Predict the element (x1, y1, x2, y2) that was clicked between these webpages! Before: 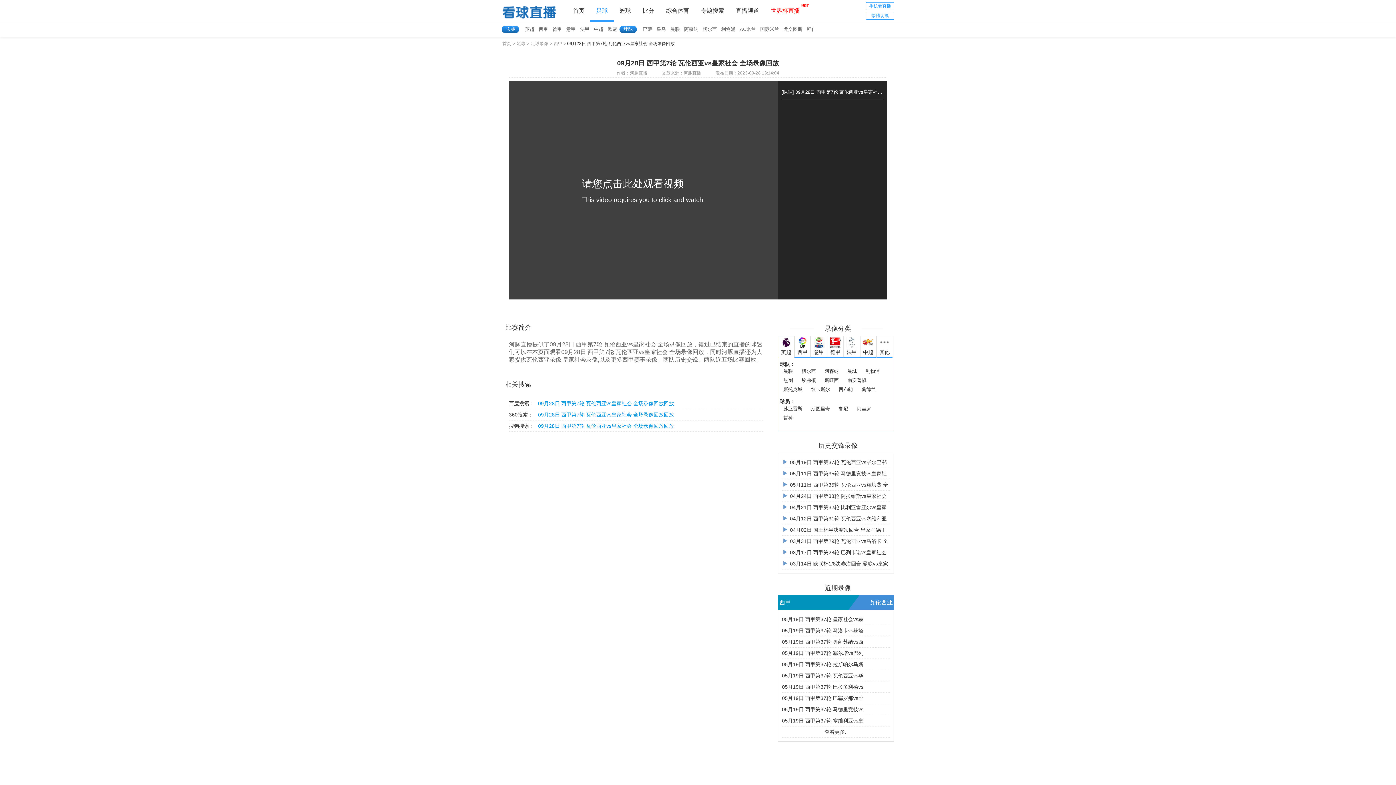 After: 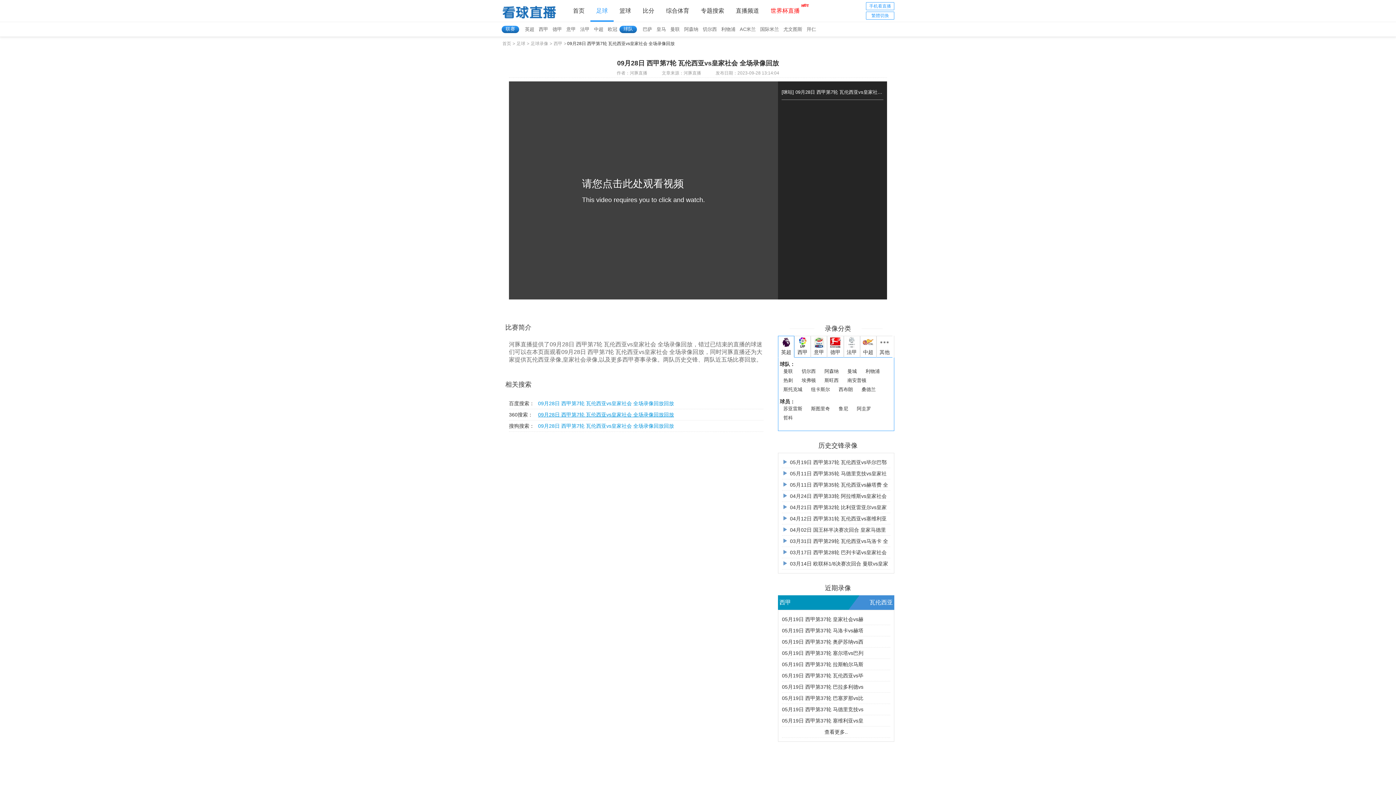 Action: label: 09月28日 西甲第7轮 瓦伦西亚vs皇家社会 全场录像回放回放 bbox: (538, 412, 674, 417)